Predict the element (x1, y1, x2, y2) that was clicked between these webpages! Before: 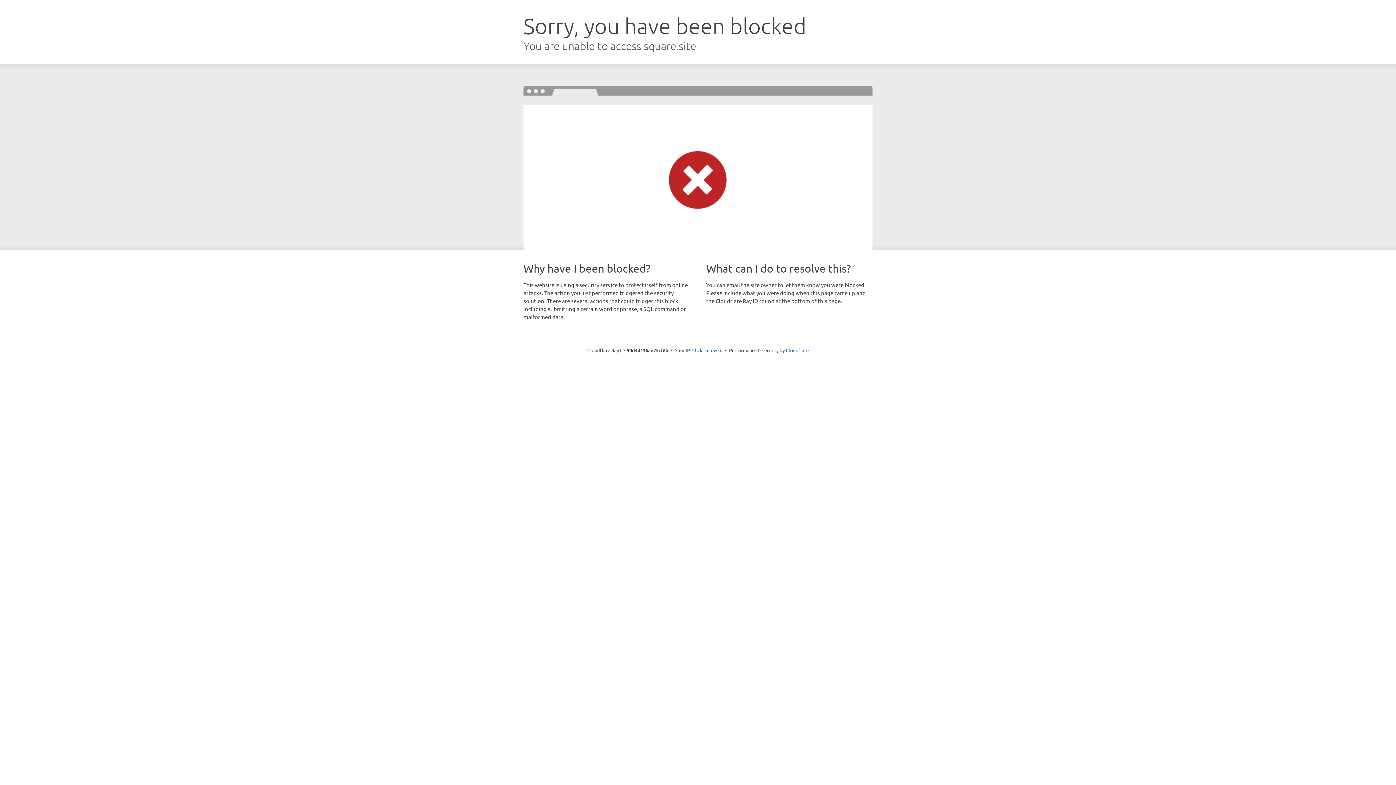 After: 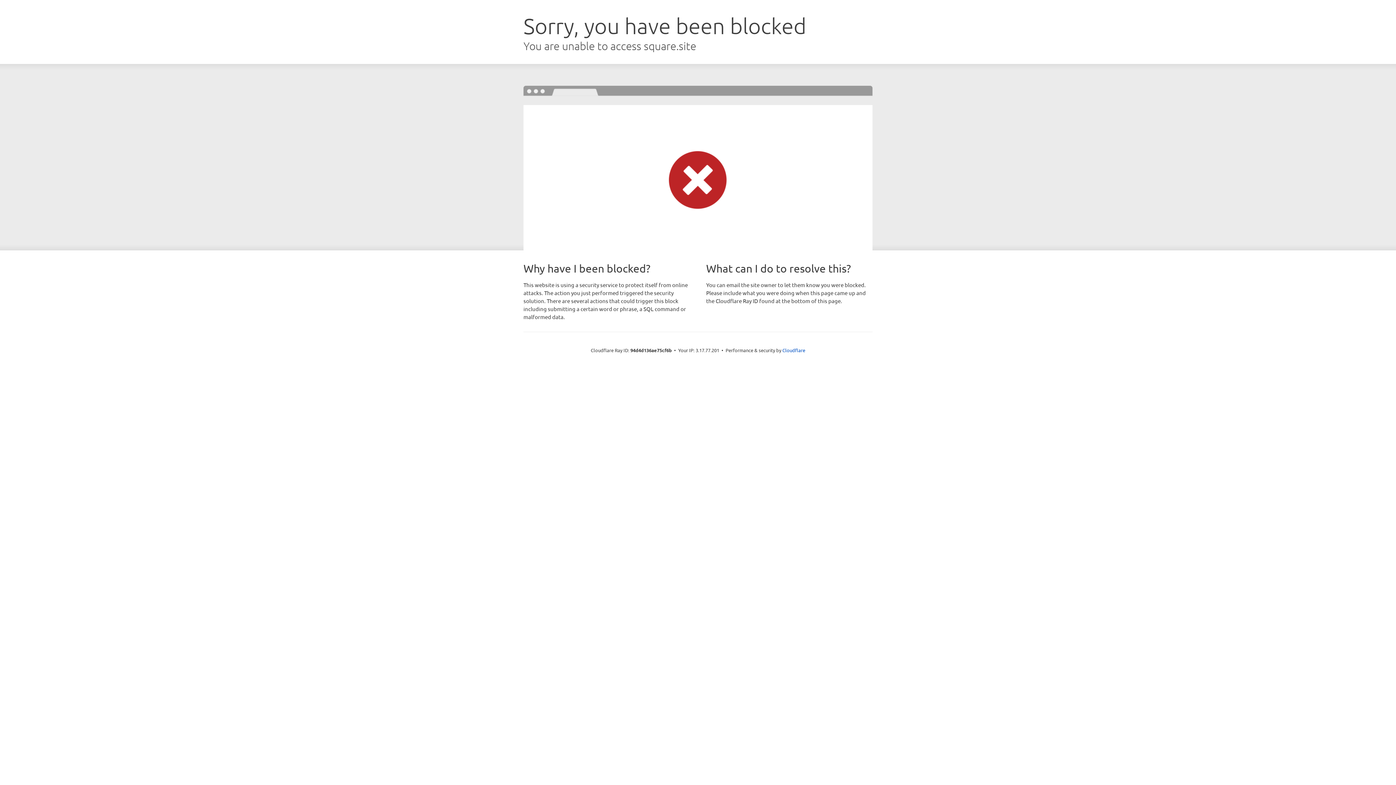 Action: label: Click to reveal bbox: (692, 346, 722, 353)